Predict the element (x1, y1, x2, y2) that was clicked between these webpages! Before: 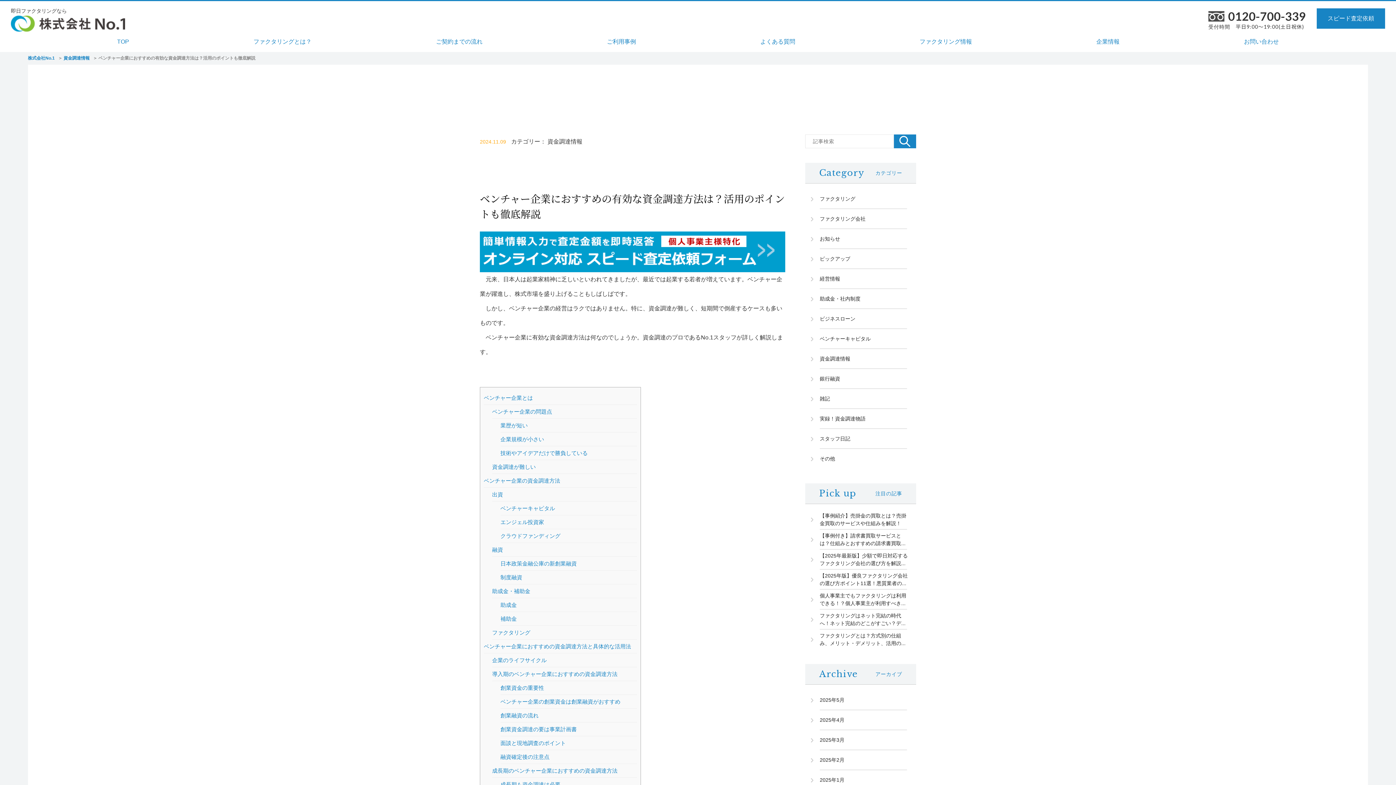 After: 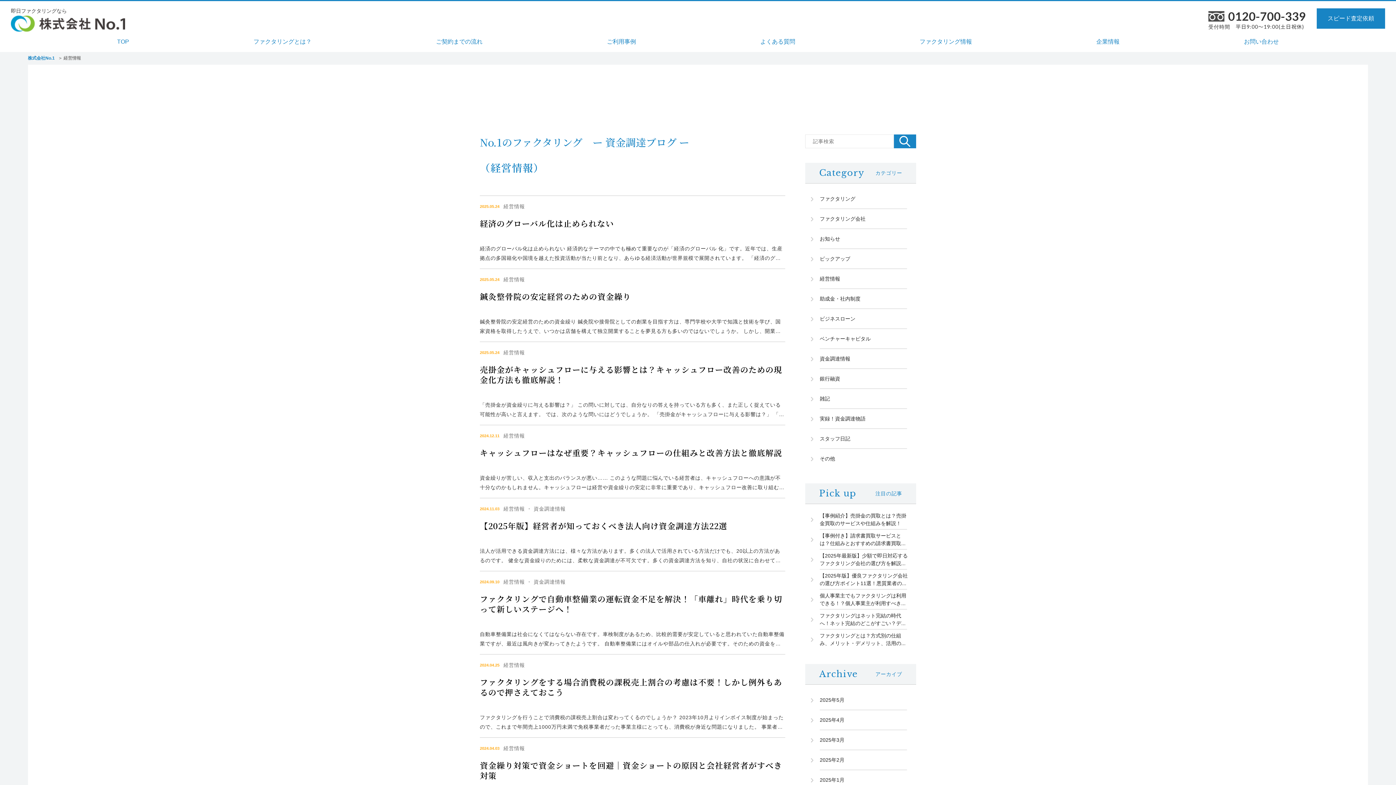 Action: label: 経営情報 bbox: (805, 269, 910, 289)